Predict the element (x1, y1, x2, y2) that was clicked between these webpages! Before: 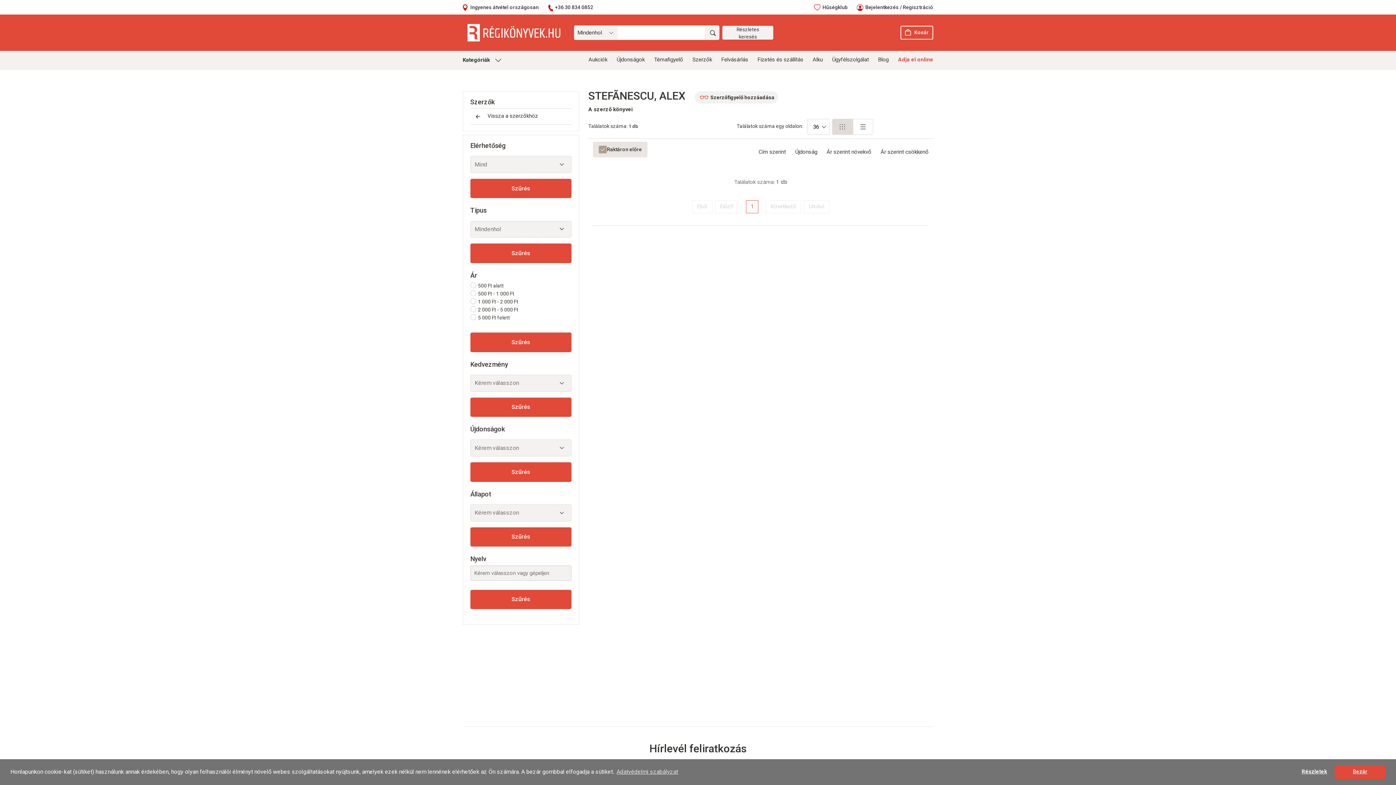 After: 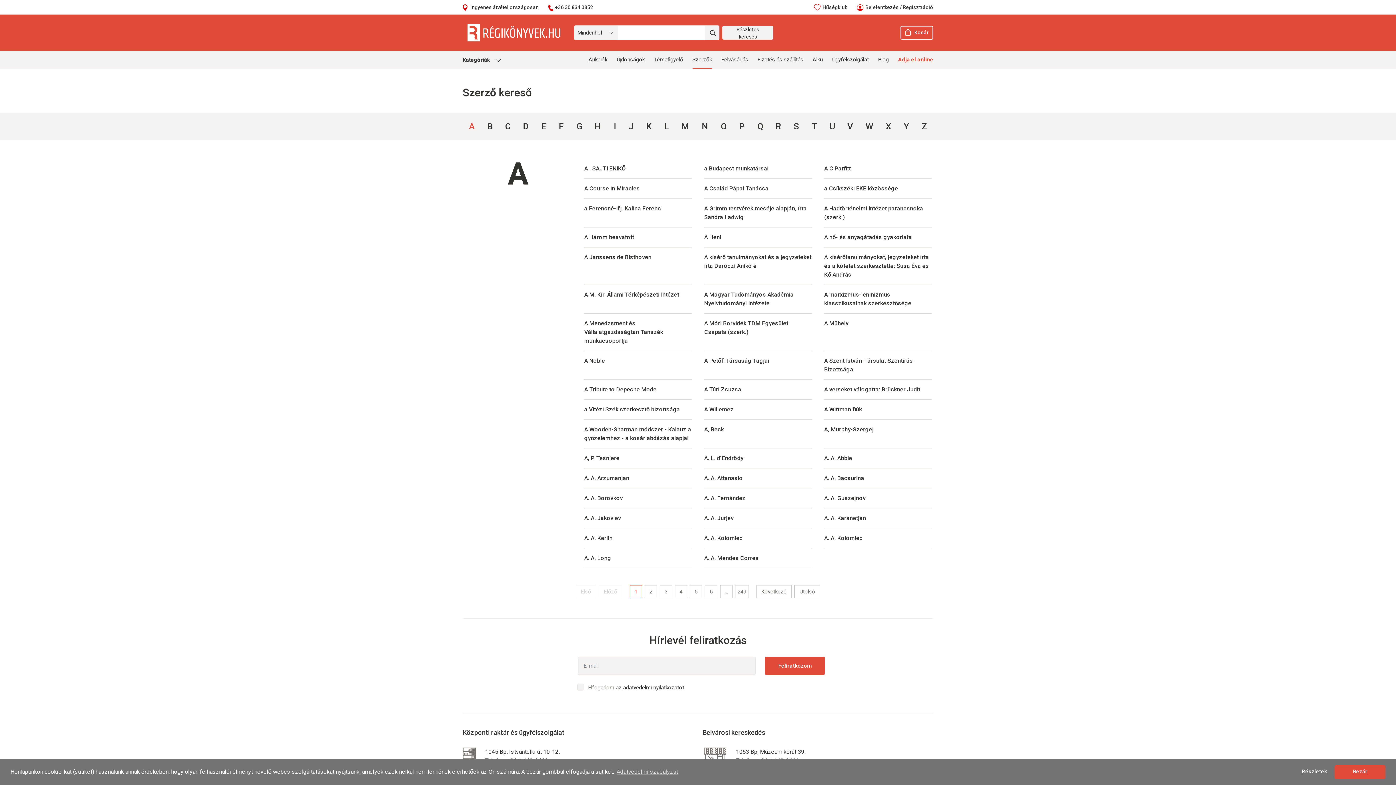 Action: bbox: (692, 56, 712, 62) label: Szerzők